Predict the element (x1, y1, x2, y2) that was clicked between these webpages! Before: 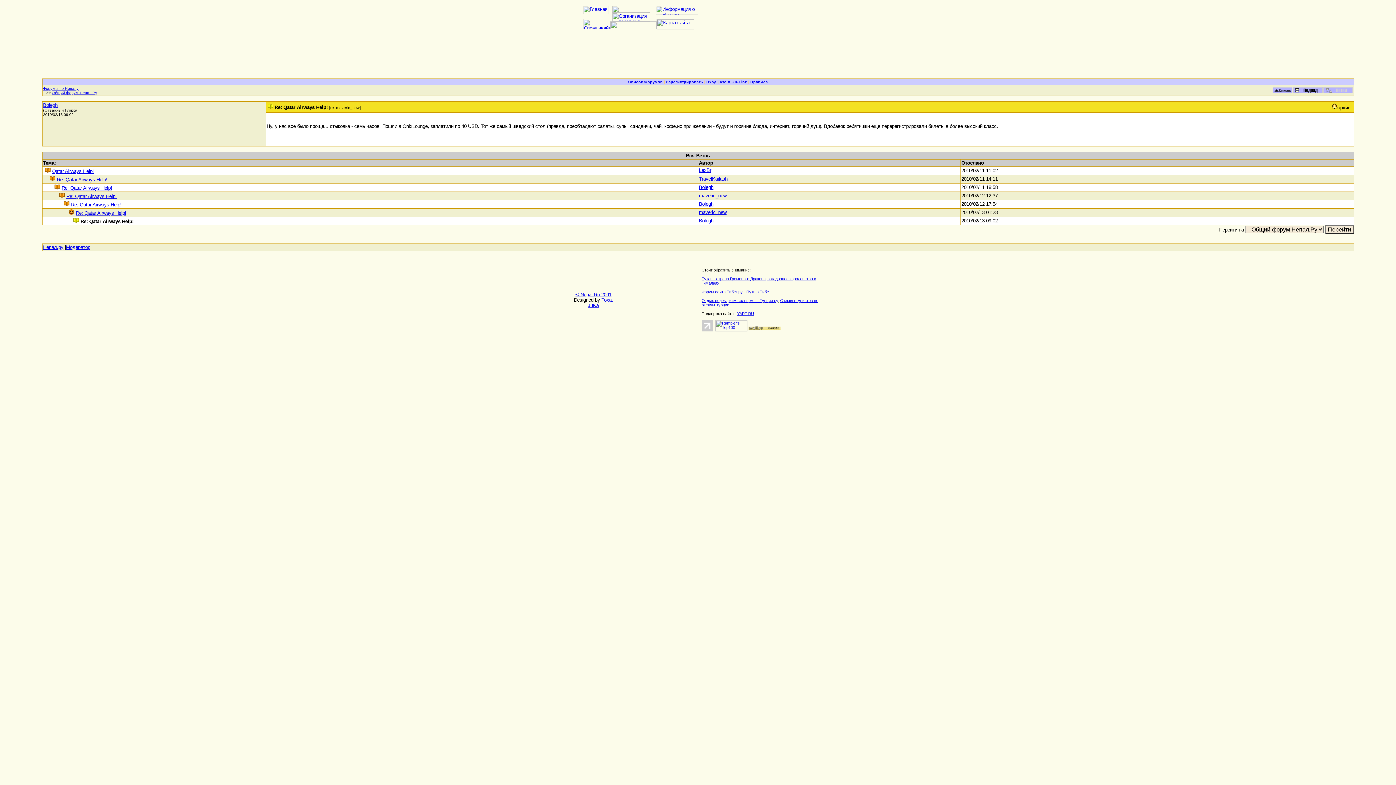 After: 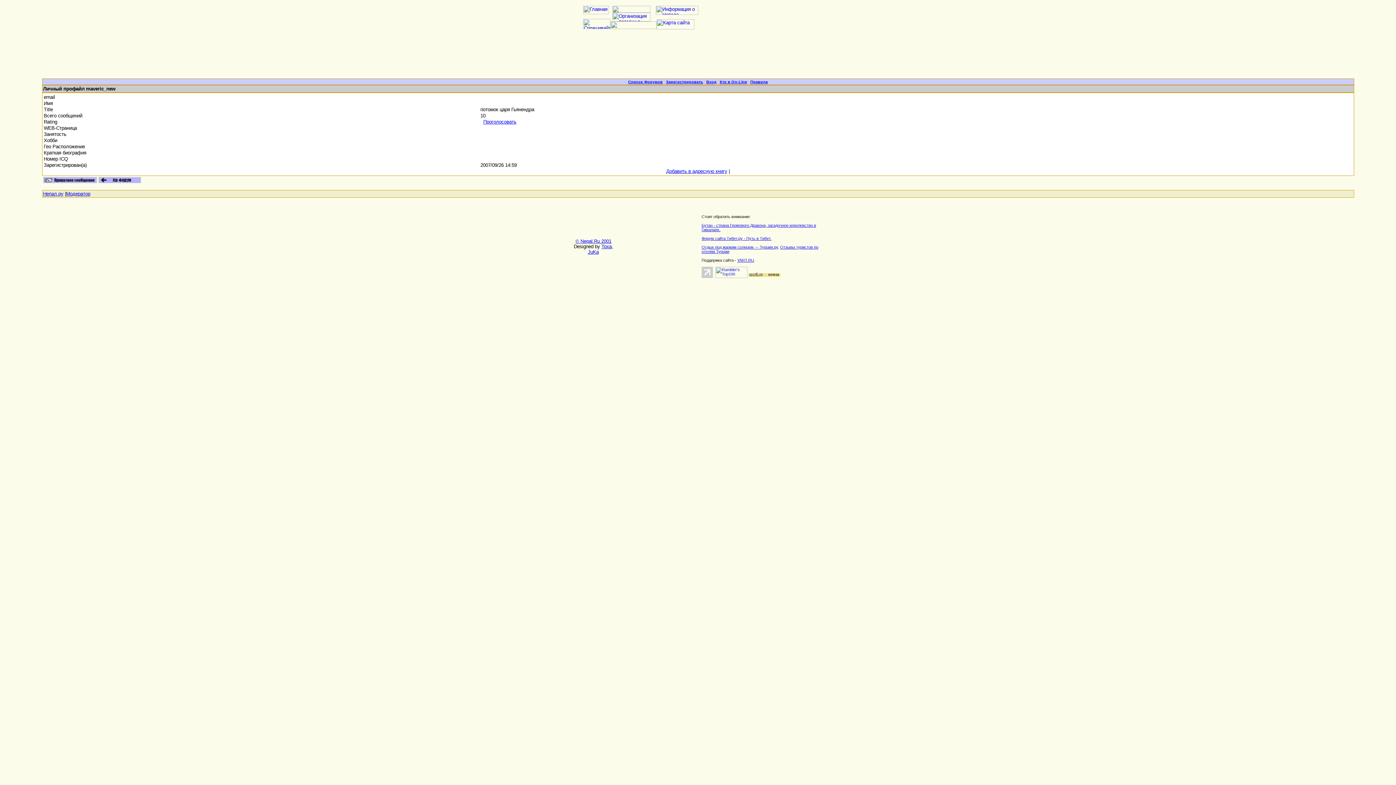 Action: bbox: (699, 209, 726, 215) label: maveric_new